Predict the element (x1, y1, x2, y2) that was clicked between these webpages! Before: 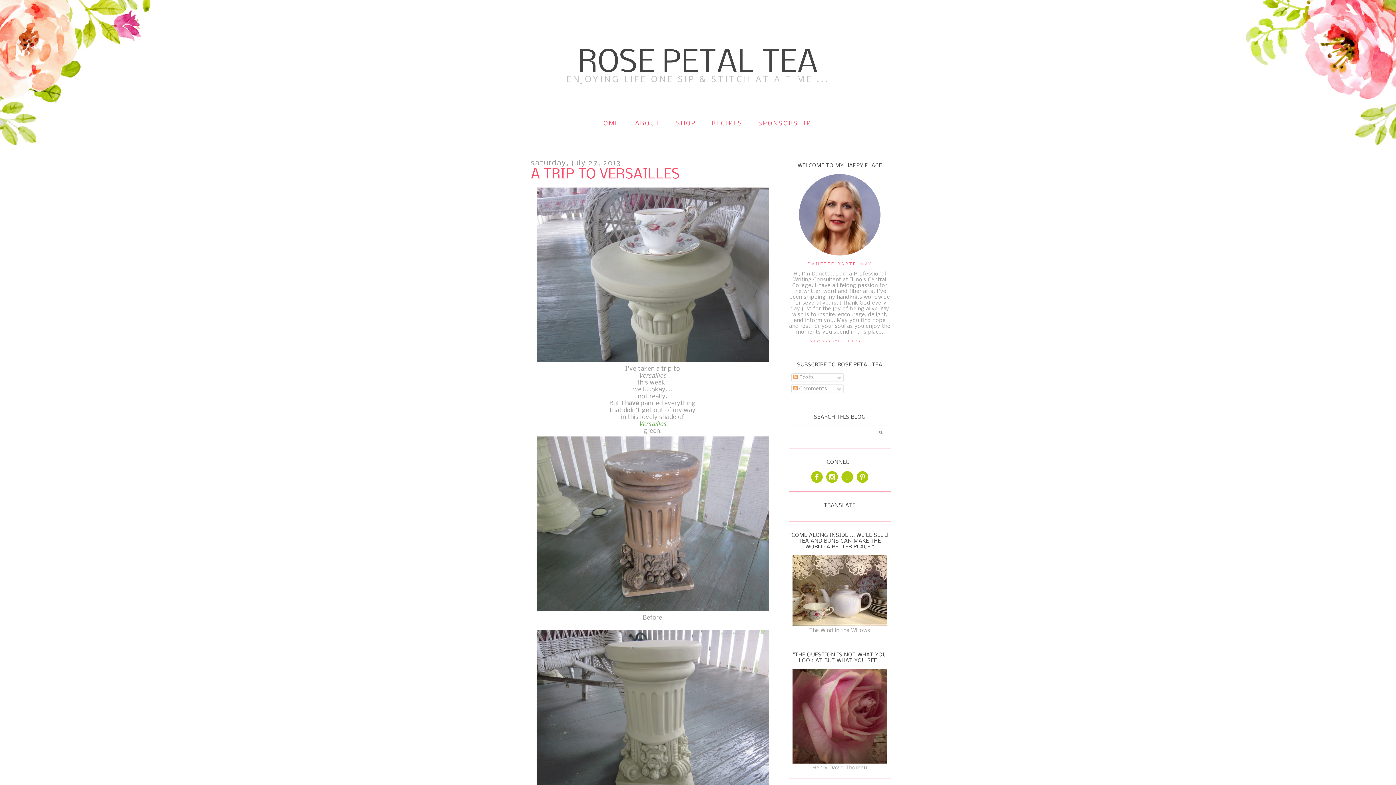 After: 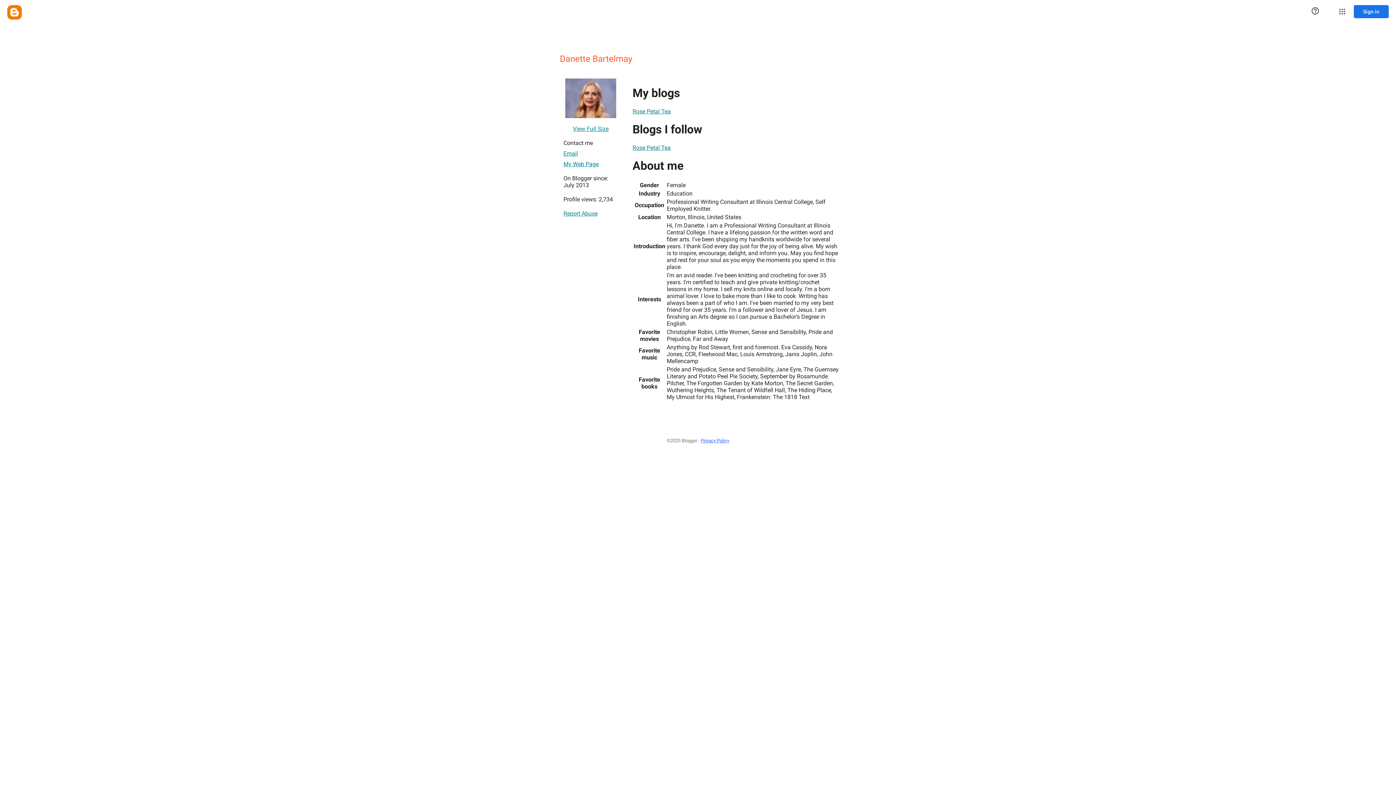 Action: label: DANETTE BARTELMAY bbox: (807, 261, 872, 268)